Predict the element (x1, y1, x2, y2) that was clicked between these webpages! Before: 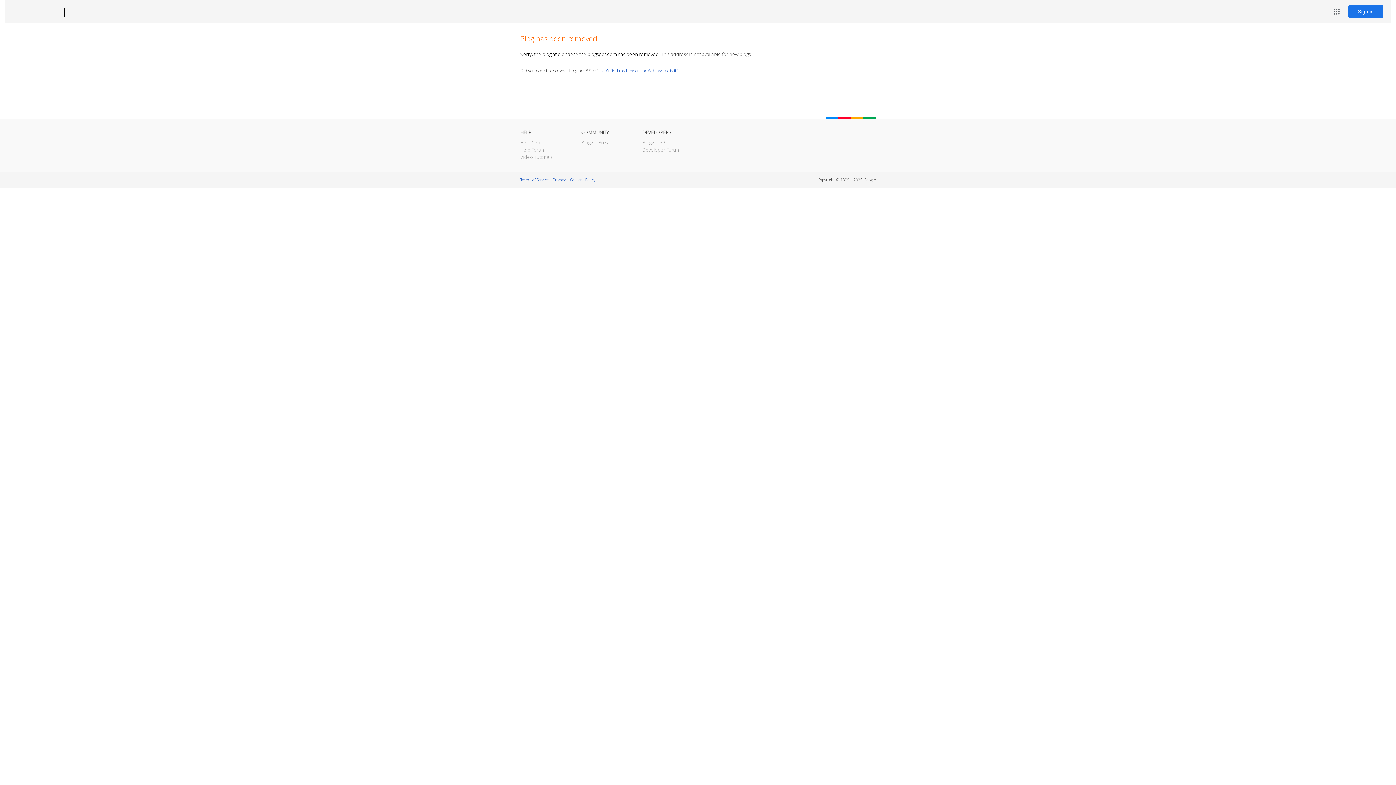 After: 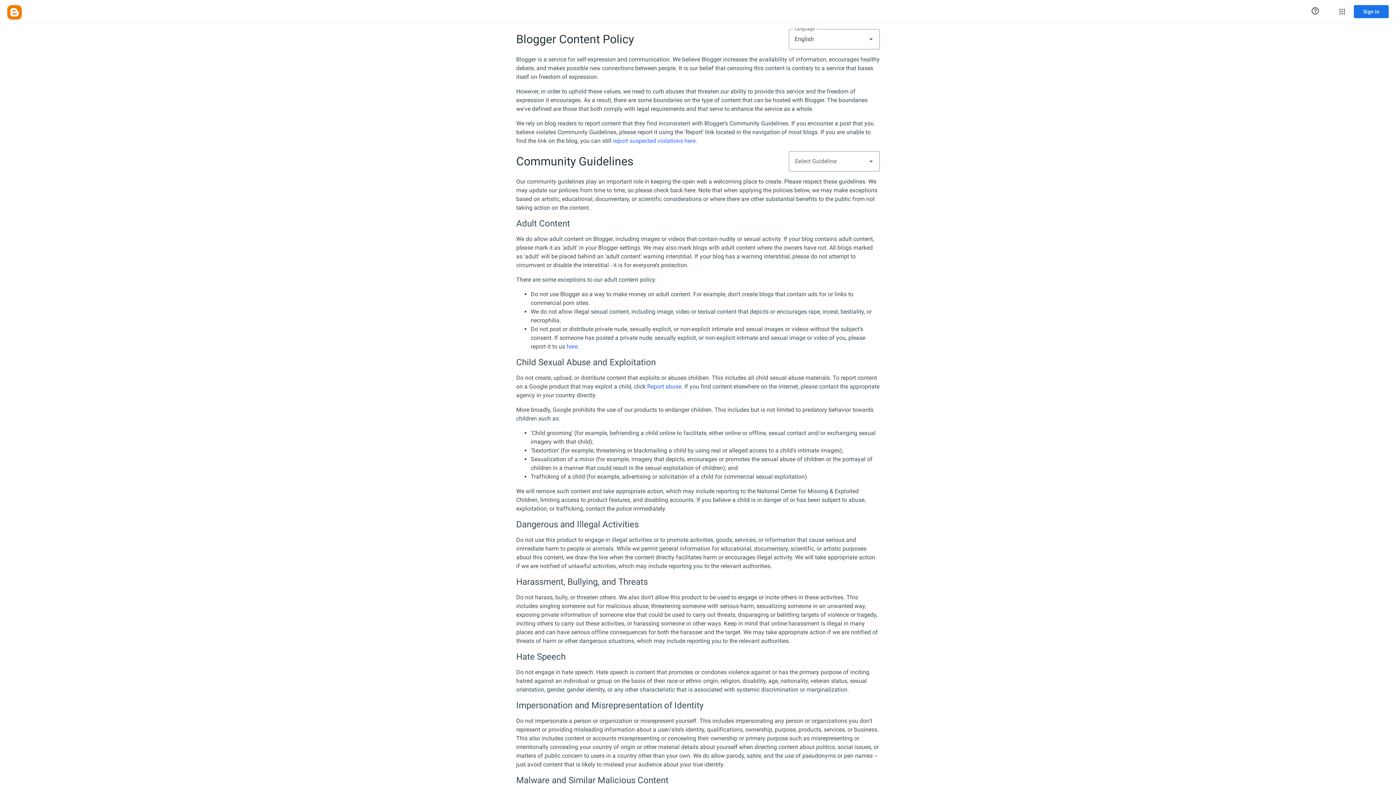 Action: label: Content Policy bbox: (570, 177, 595, 182)